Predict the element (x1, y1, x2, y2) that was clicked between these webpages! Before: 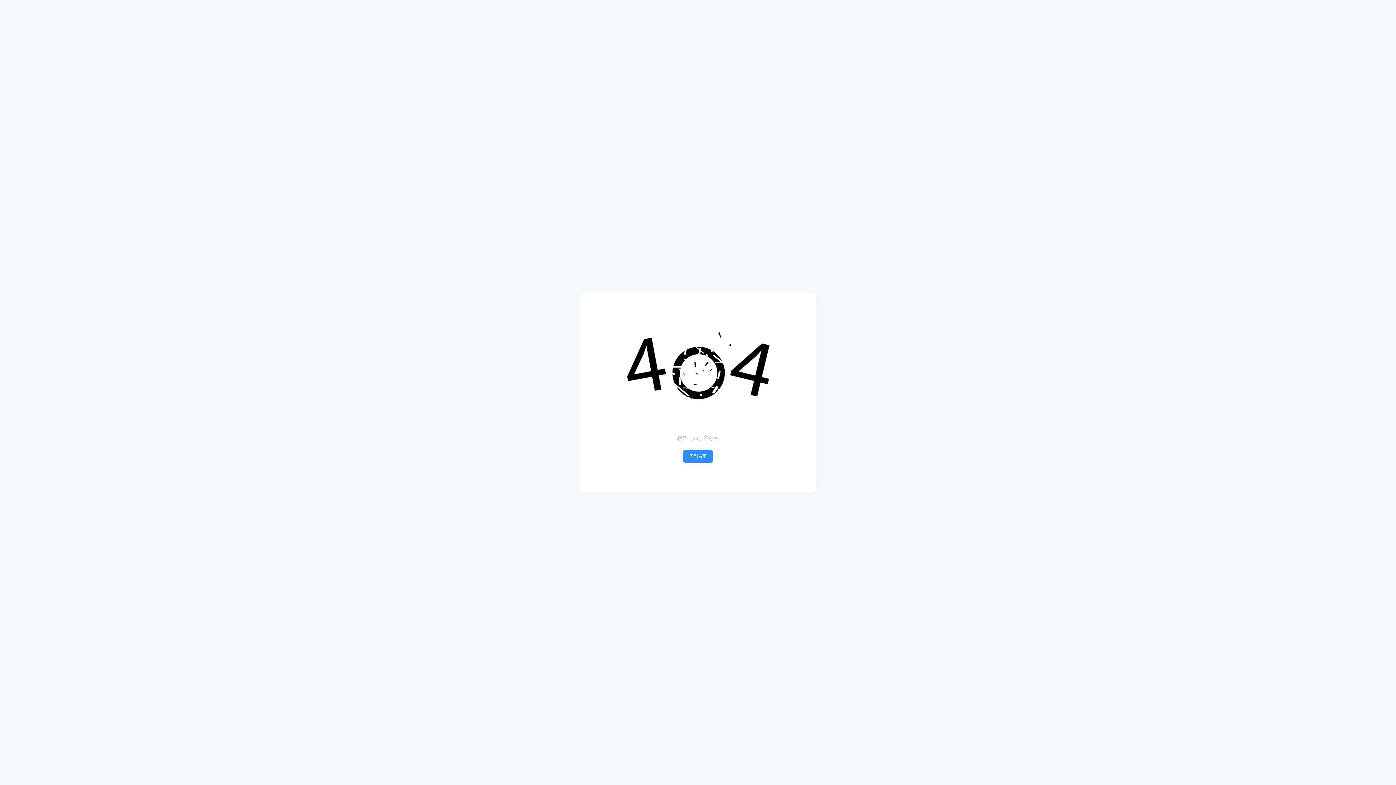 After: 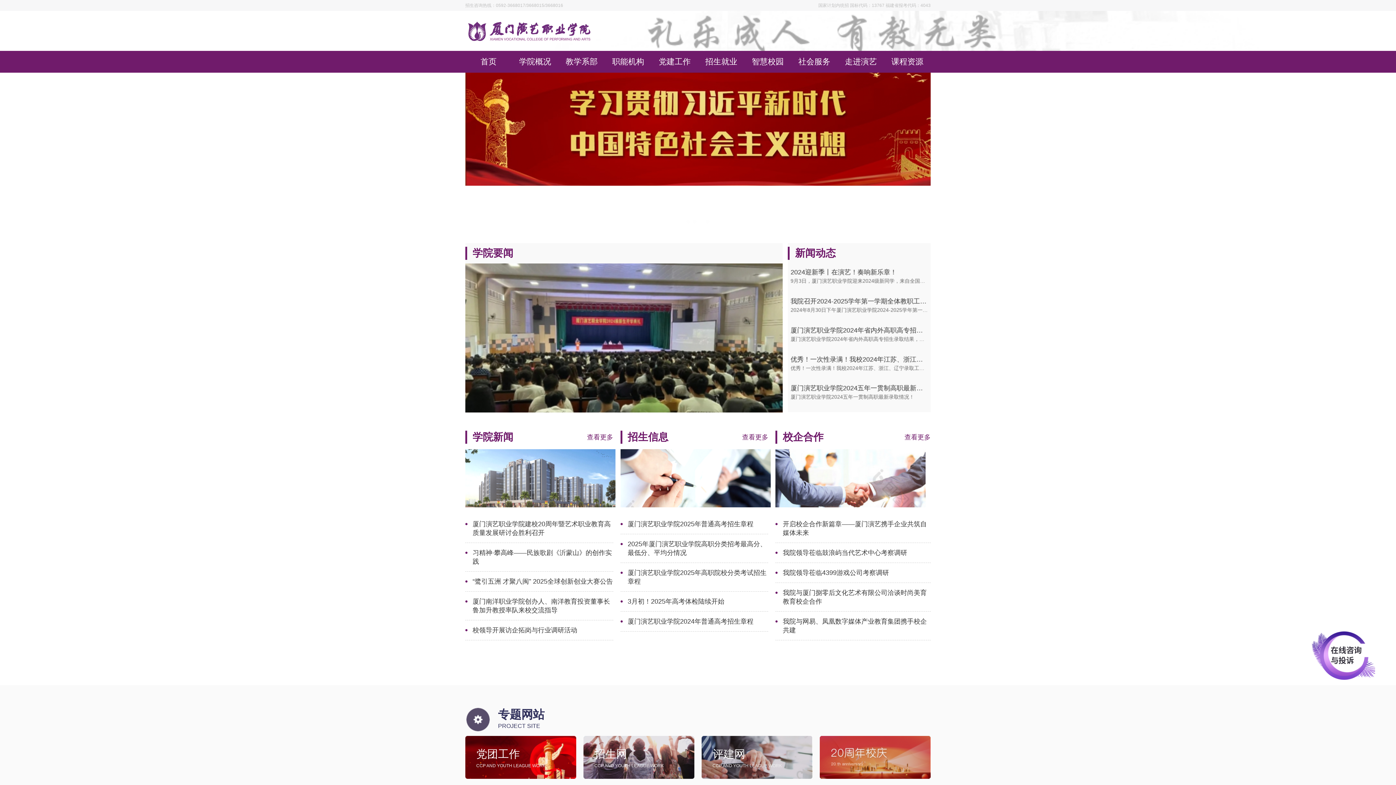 Action: bbox: (683, 450, 713, 463) label: 回到首页